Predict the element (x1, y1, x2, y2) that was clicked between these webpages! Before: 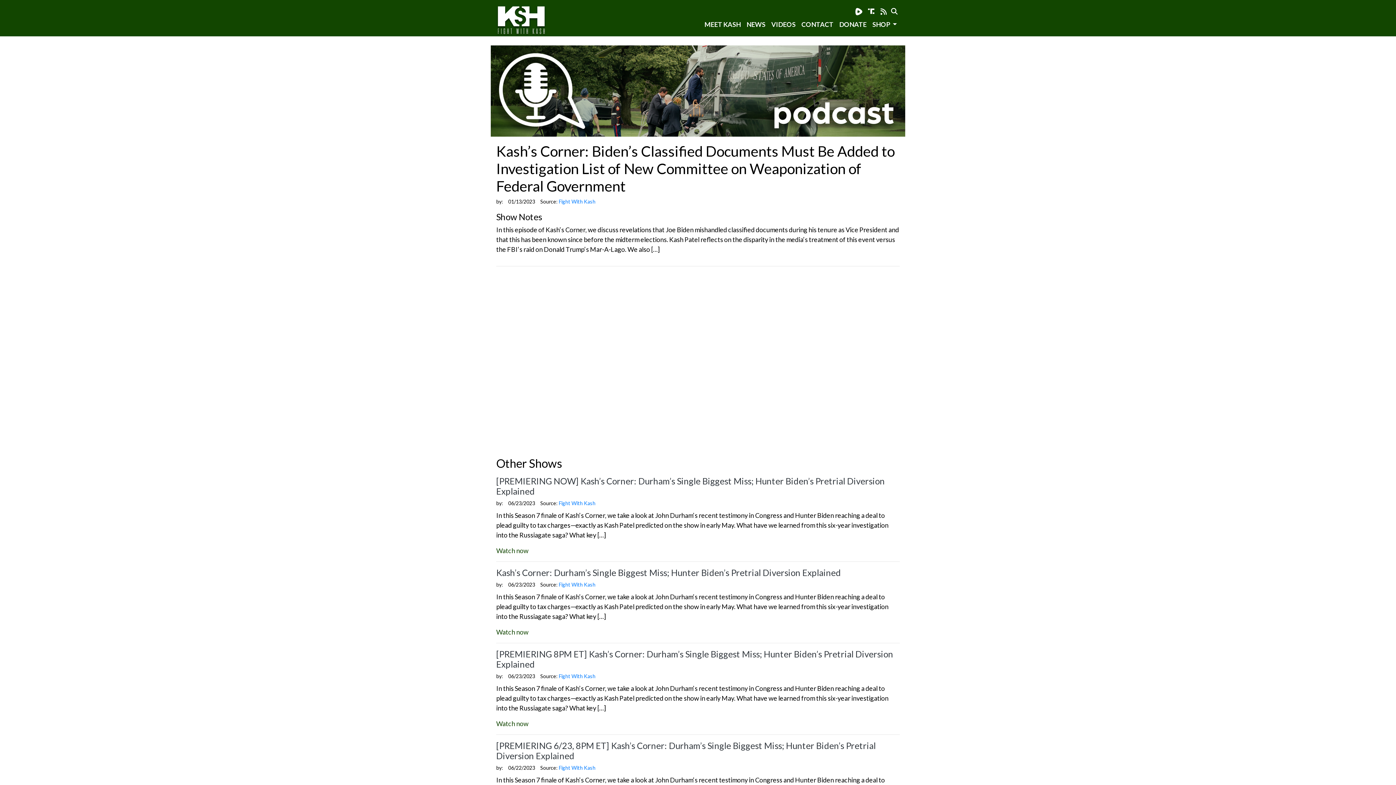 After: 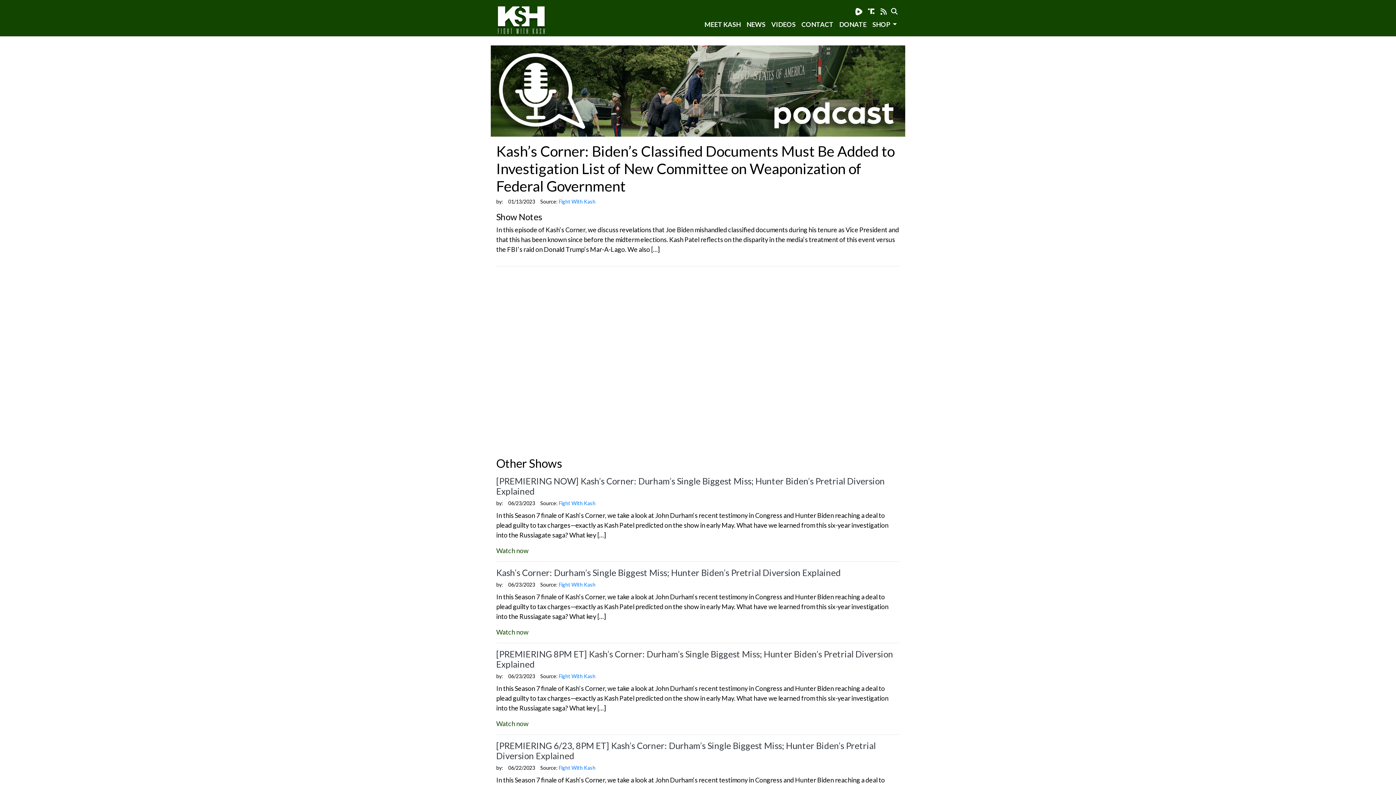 Action: bbox: (558, 198, 595, 204) label: Fight With Kash